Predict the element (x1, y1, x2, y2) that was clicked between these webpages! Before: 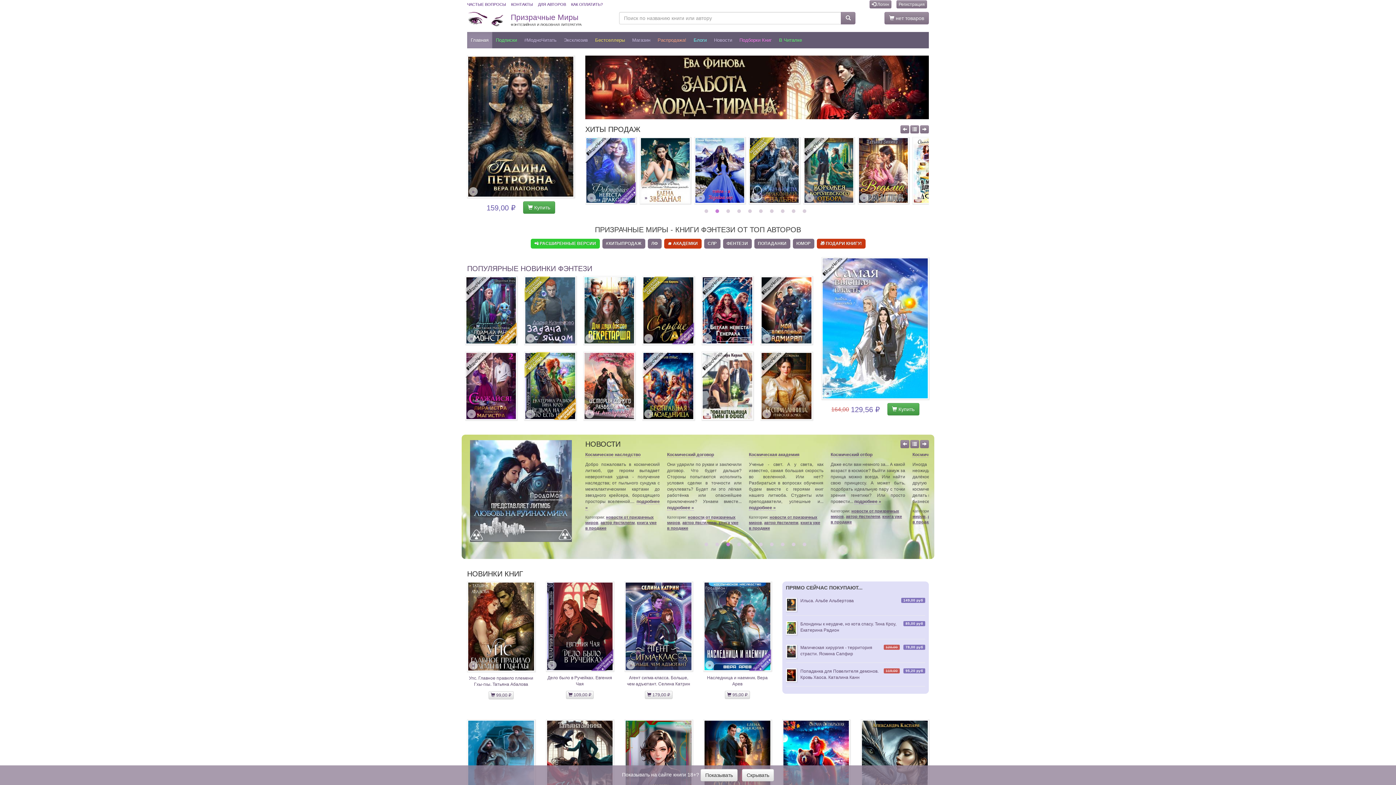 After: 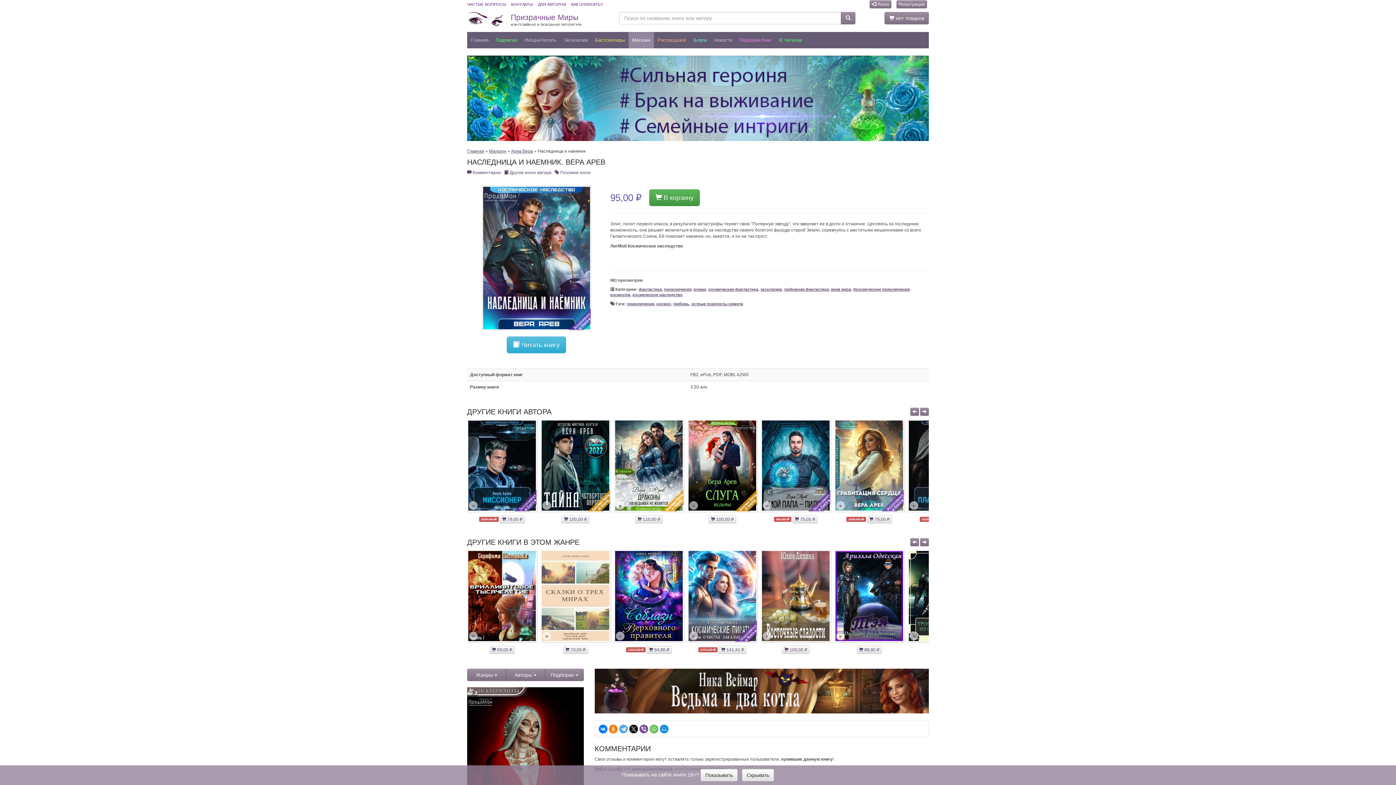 Action: label: » bbox: (703, 581, 771, 671)